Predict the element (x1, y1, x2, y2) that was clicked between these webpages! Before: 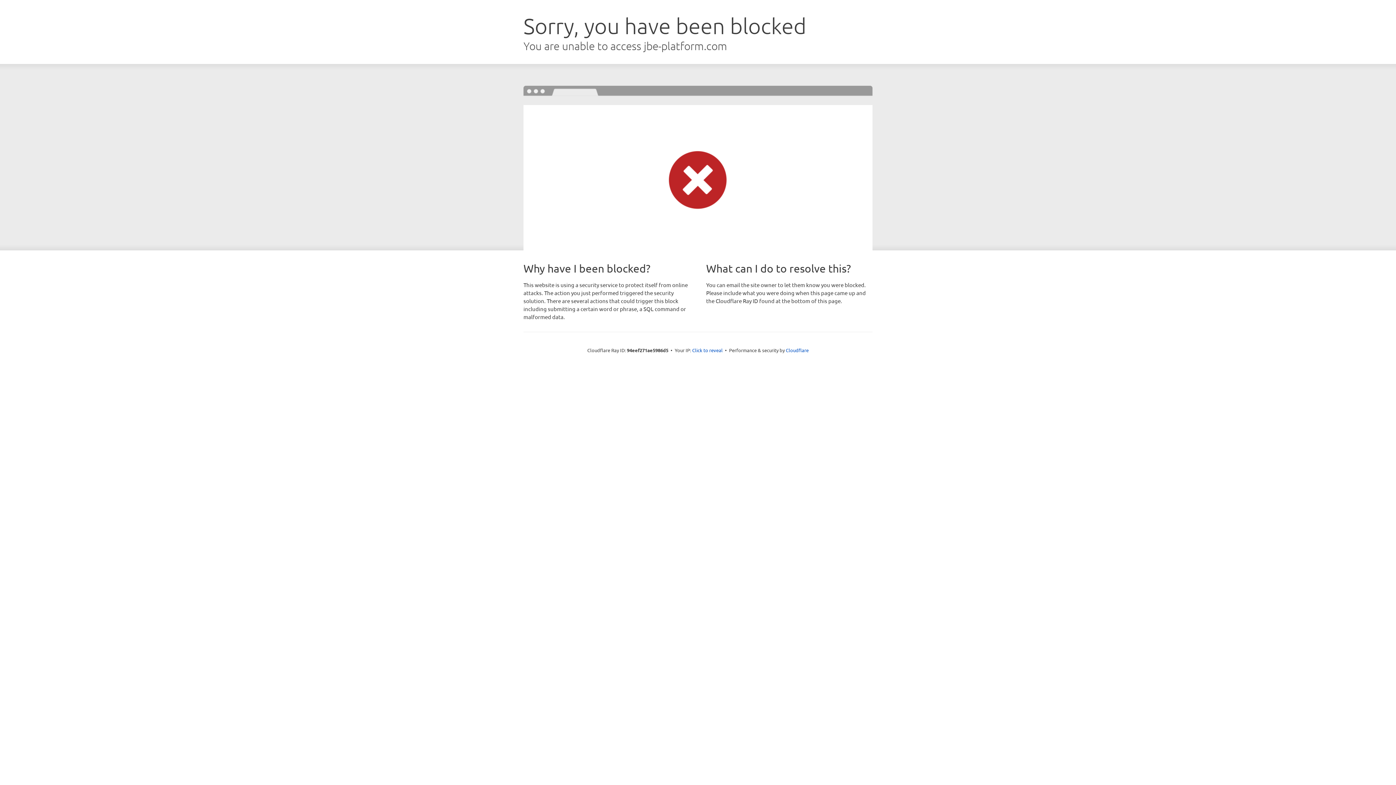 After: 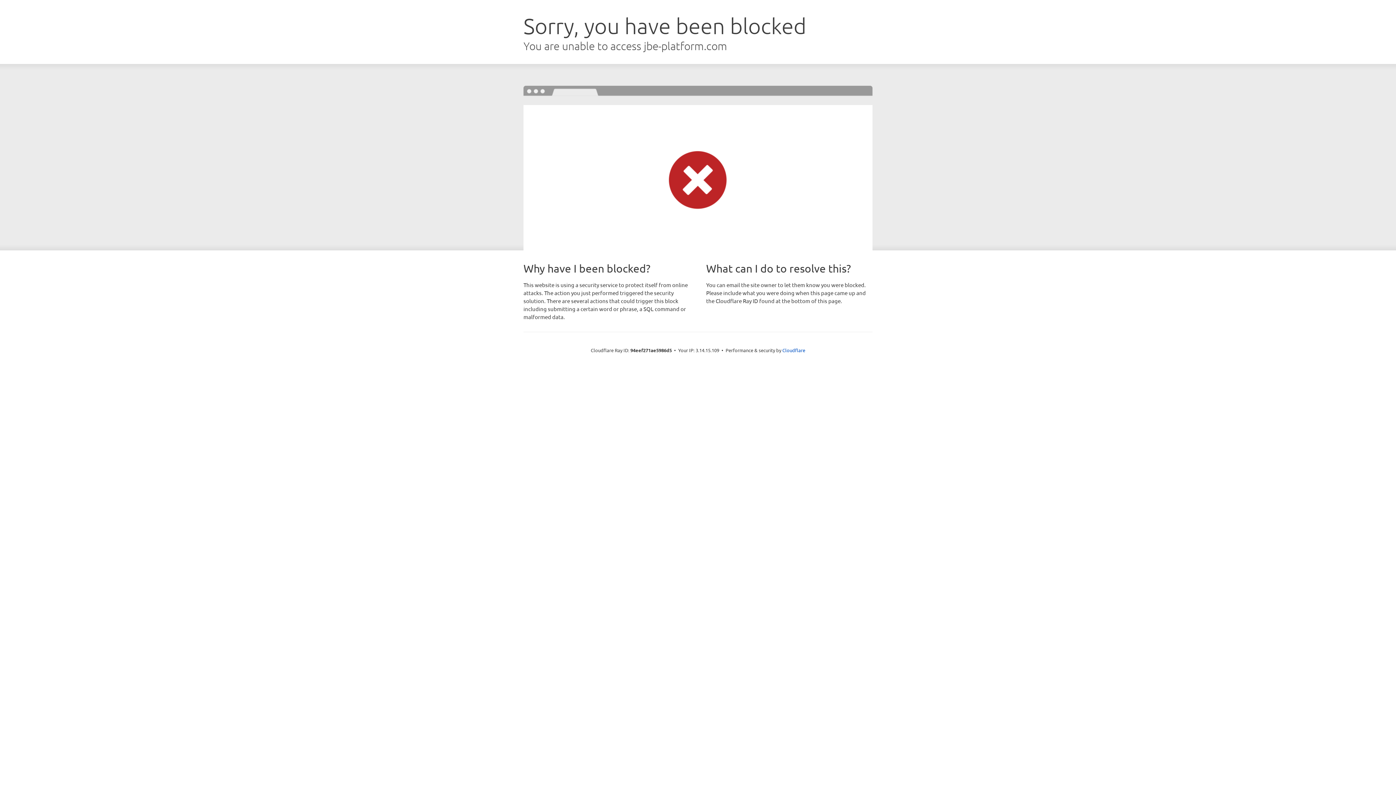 Action: bbox: (692, 346, 722, 353) label: Click to reveal